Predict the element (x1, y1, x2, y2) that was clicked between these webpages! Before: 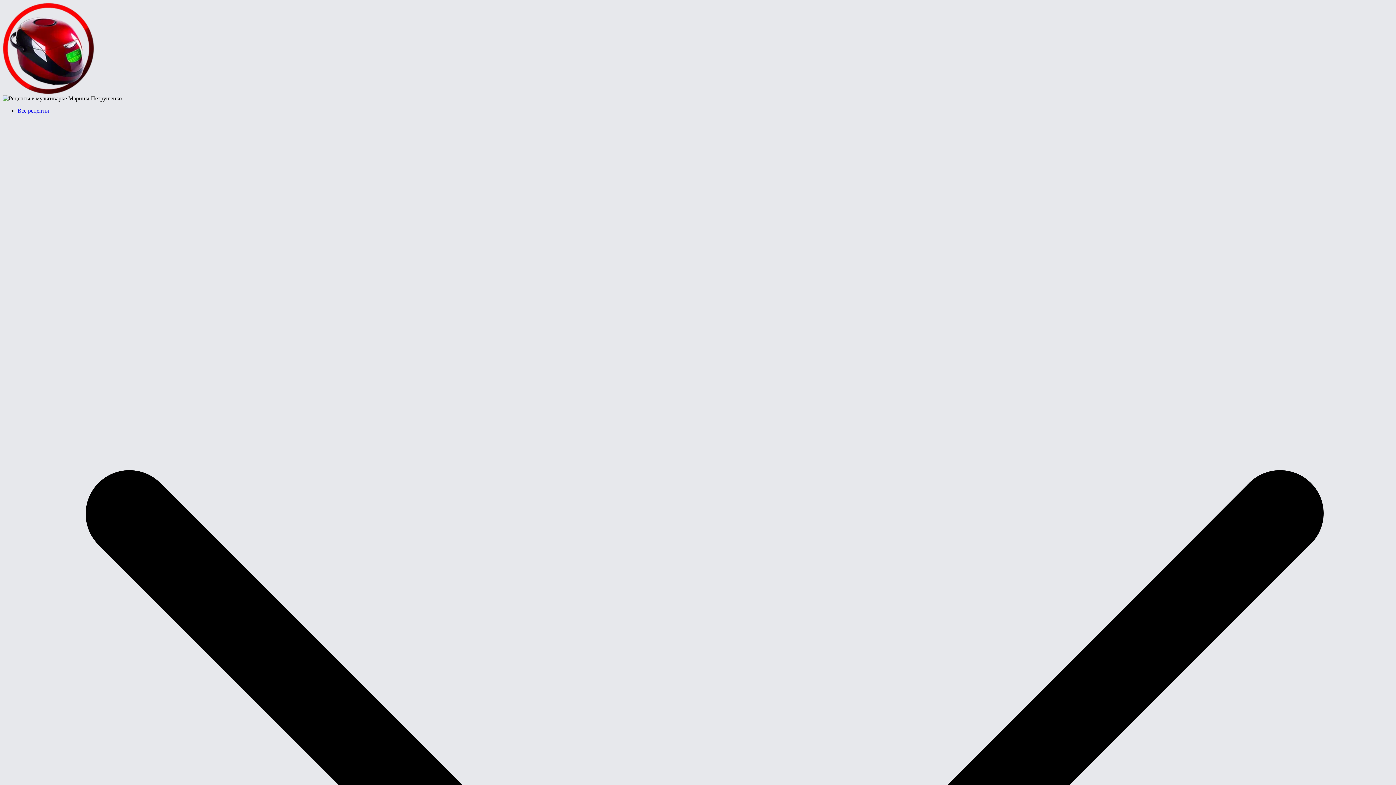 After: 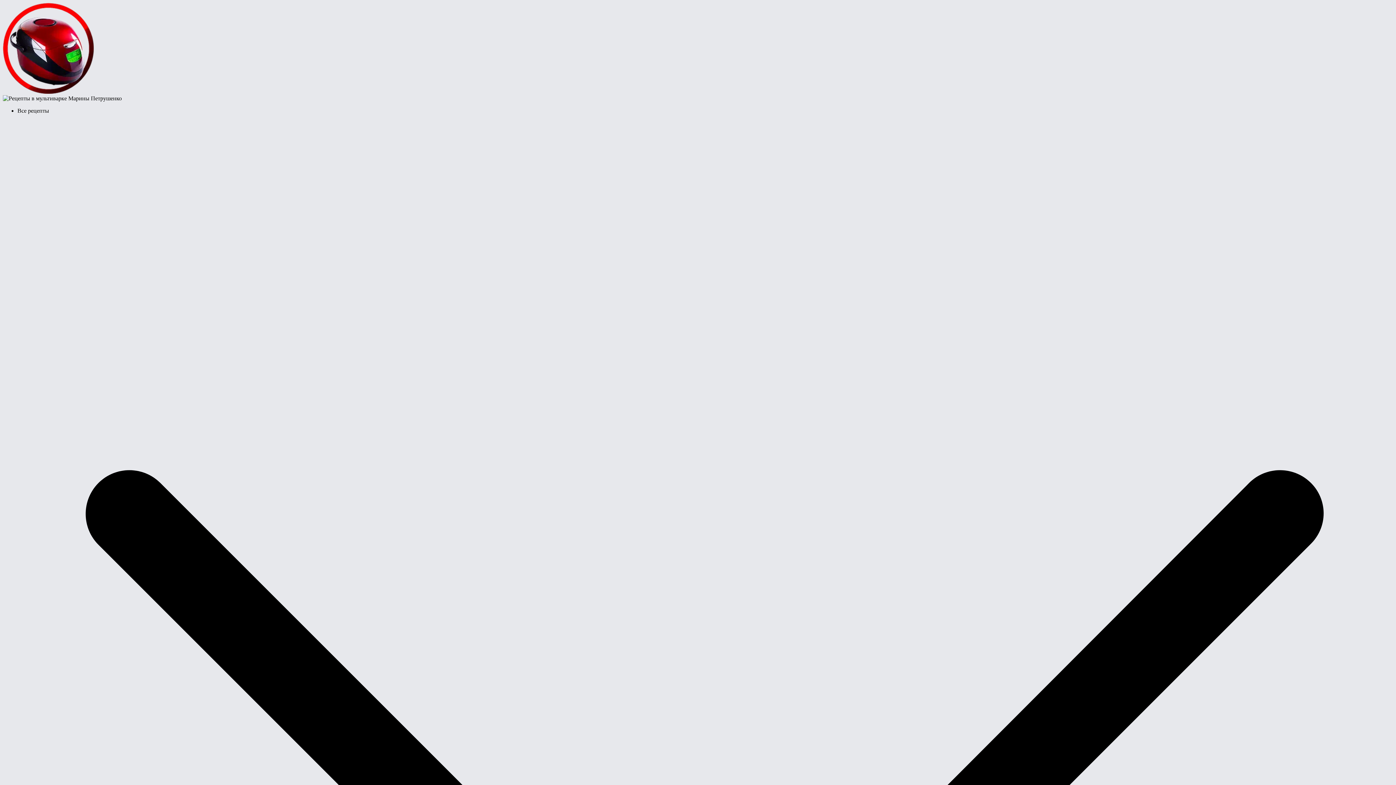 Action: bbox: (2, 88, 93, 94)